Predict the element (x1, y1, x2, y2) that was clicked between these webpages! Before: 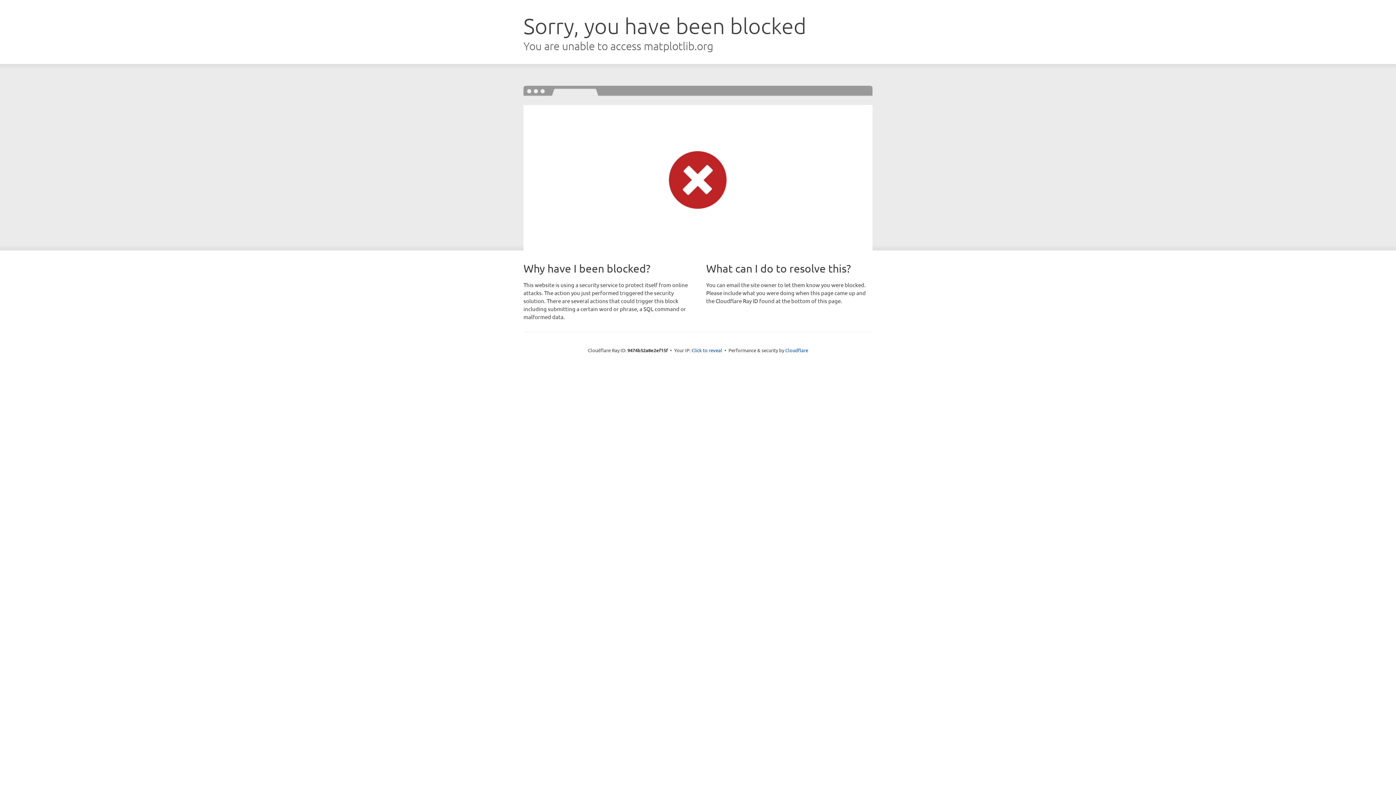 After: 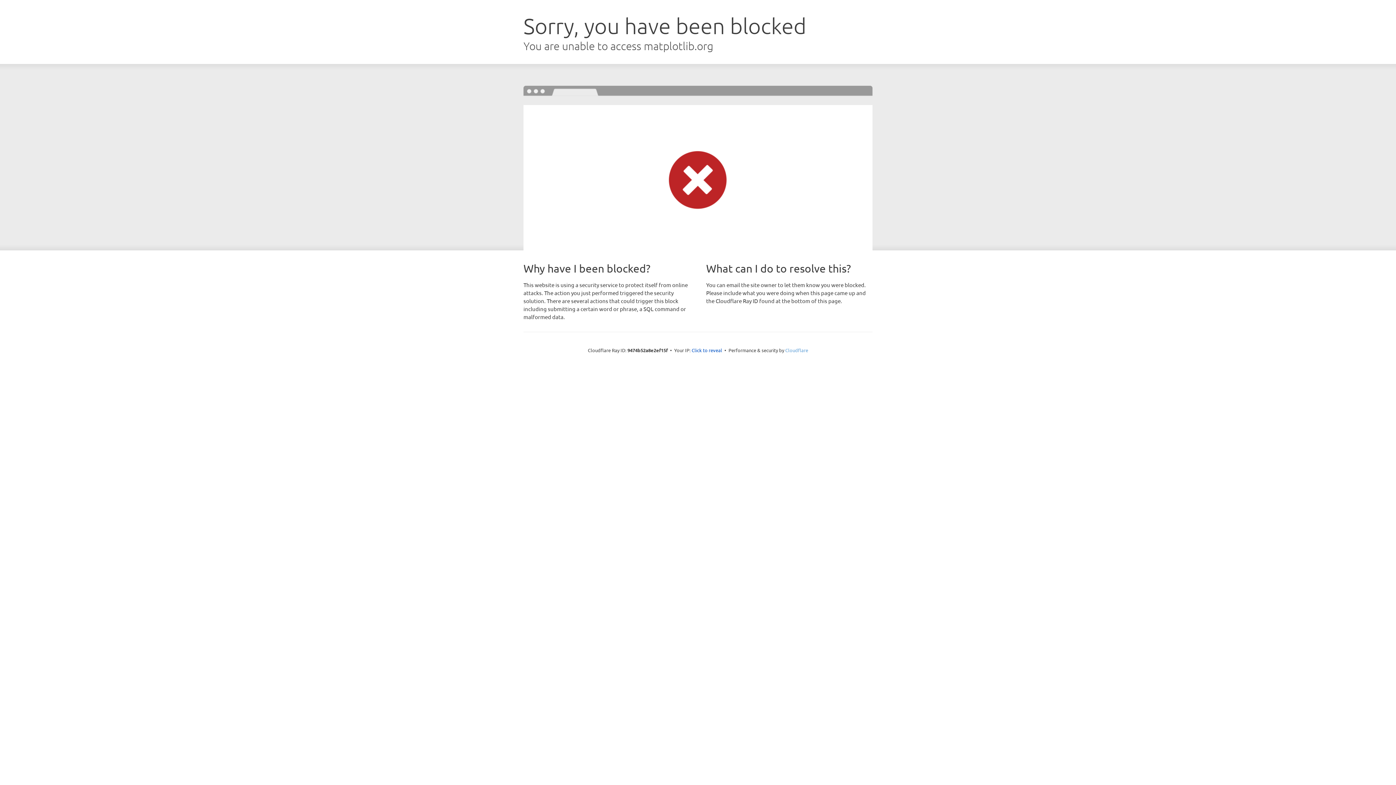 Action: label: Cloudflare bbox: (785, 347, 808, 353)